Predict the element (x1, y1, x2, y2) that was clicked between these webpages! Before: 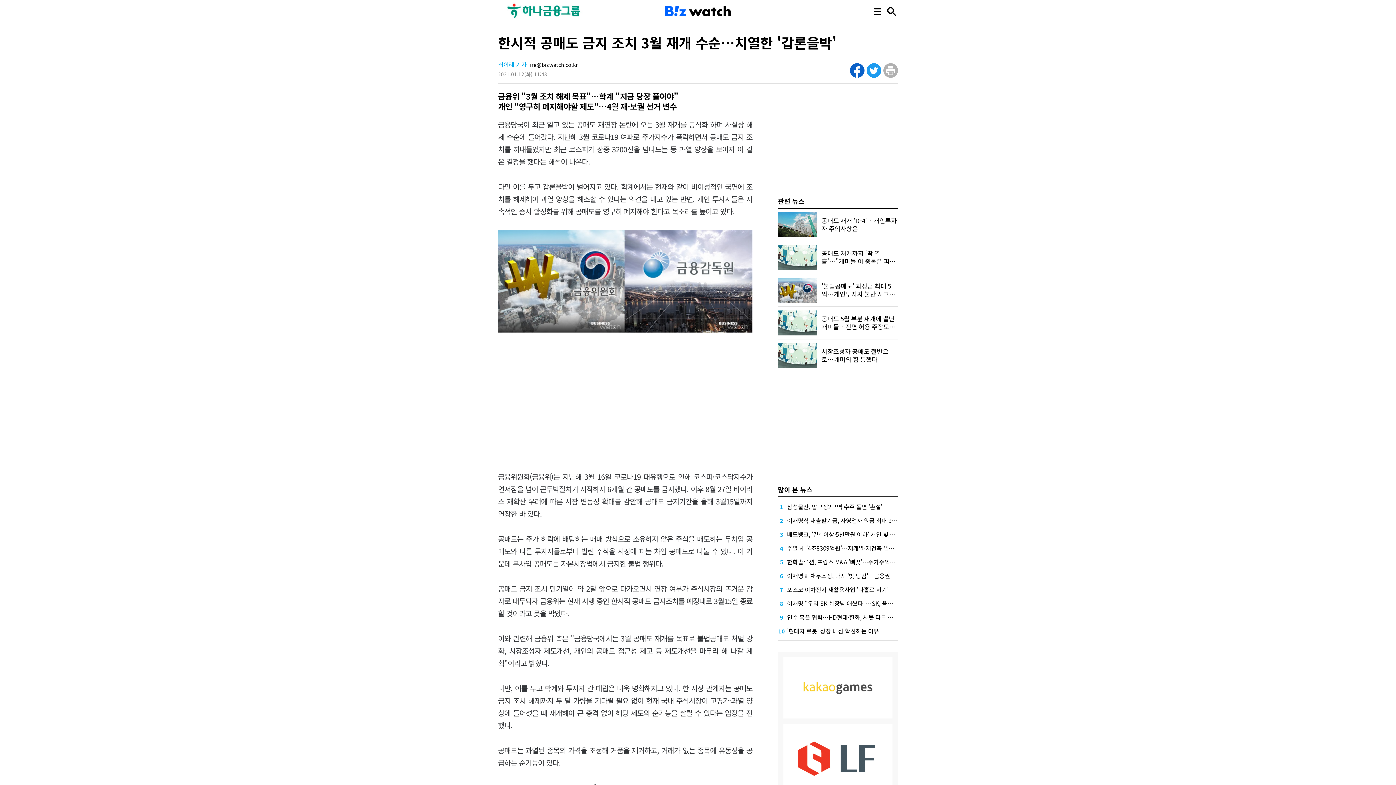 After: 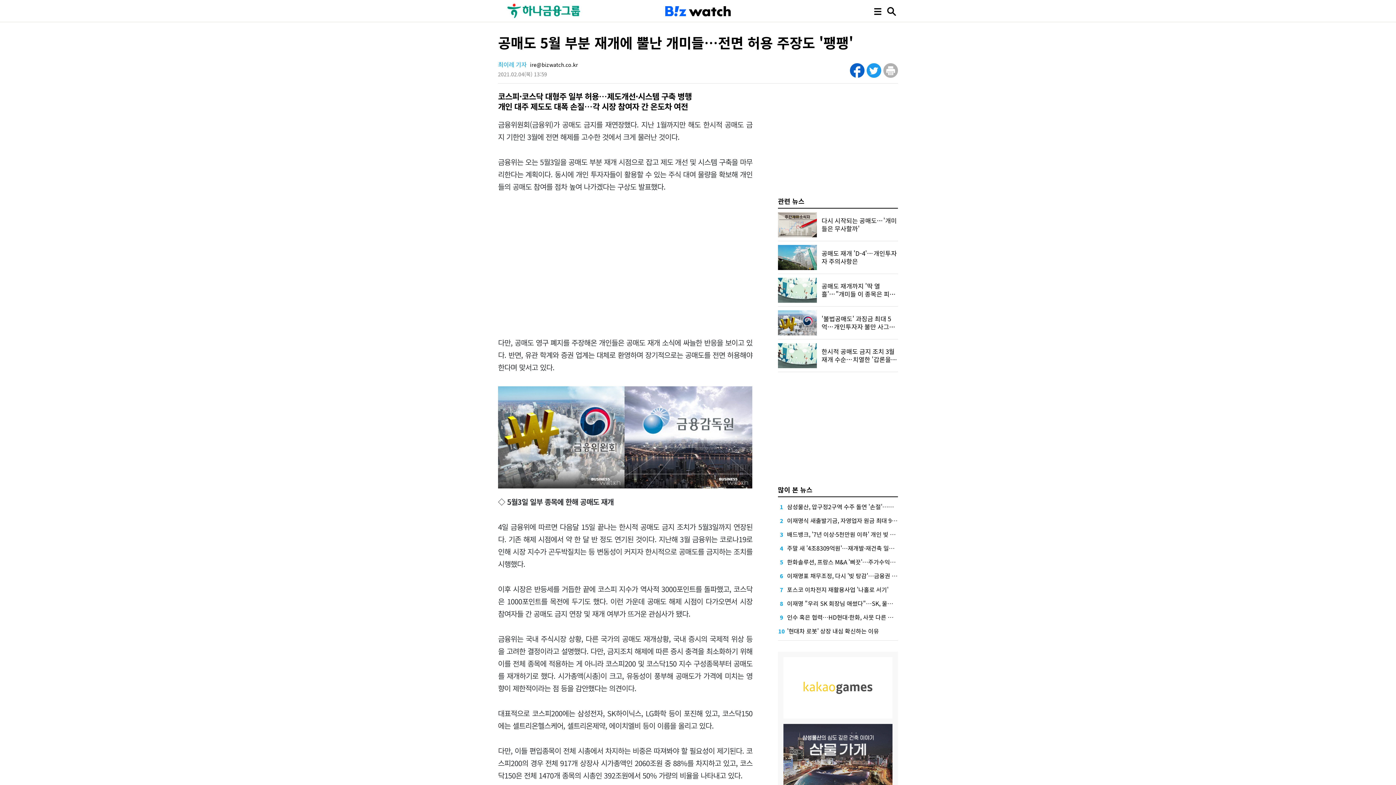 Action: bbox: (778, 310, 817, 319)